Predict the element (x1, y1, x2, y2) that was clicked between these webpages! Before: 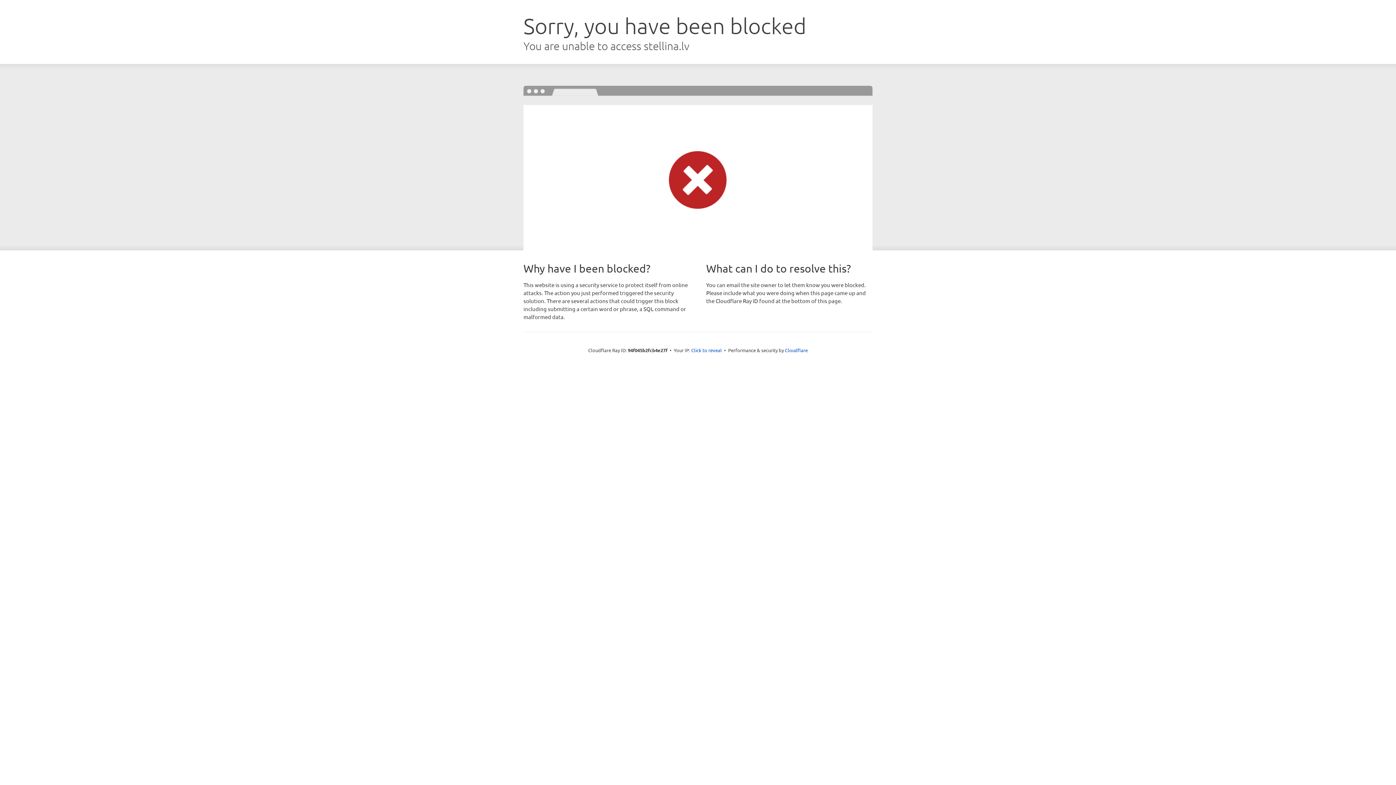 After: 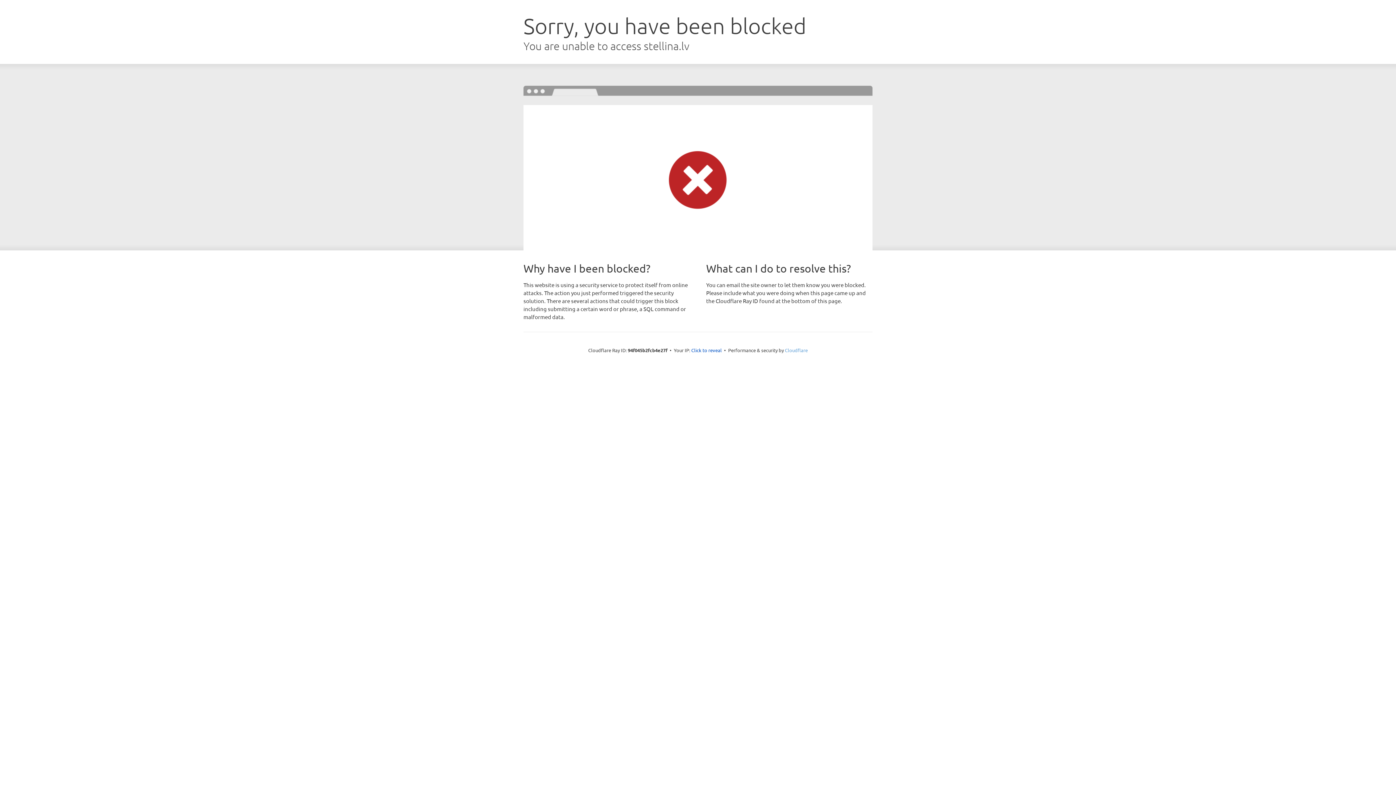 Action: label: Cloudflare bbox: (785, 347, 808, 353)